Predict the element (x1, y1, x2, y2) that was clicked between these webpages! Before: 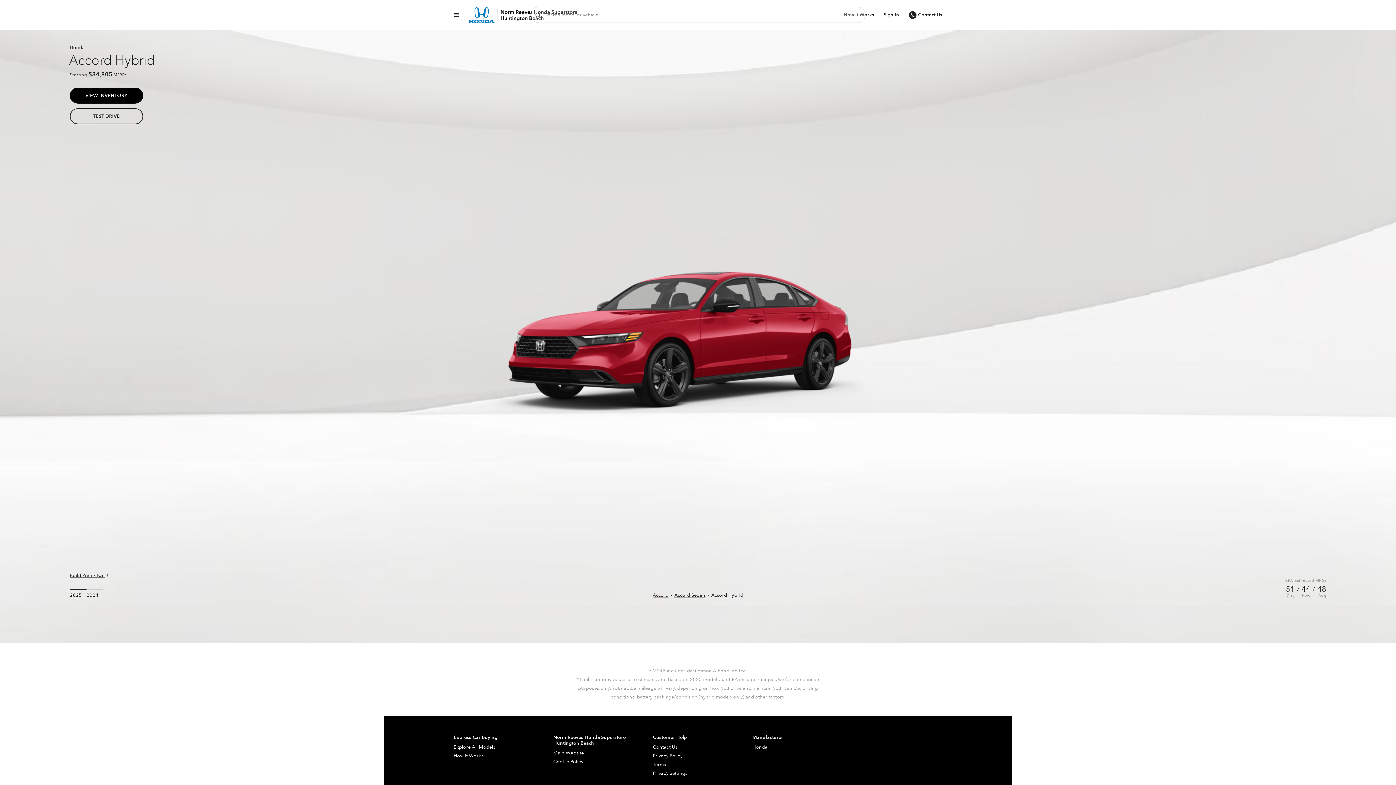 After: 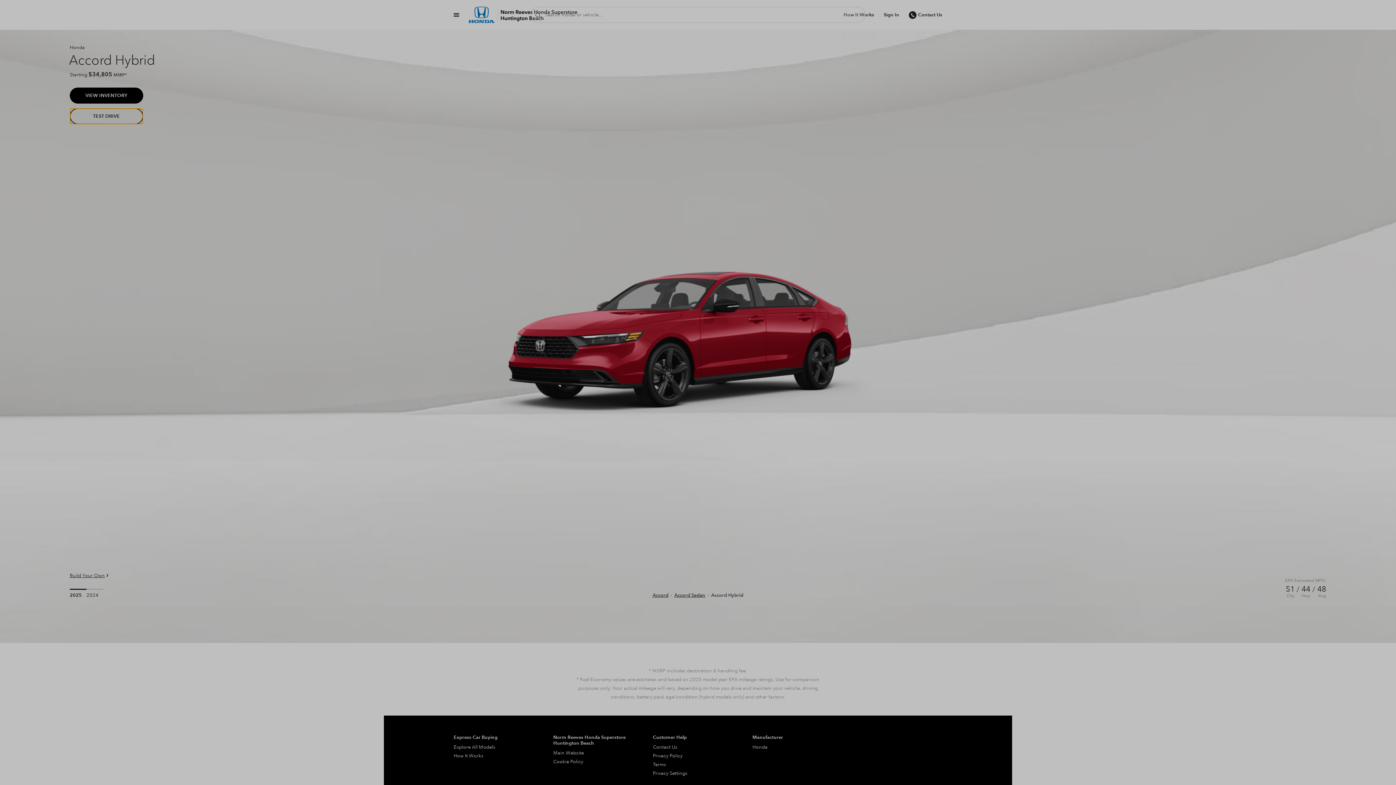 Action: label: TEST DRIVE bbox: (69, 108, 143, 124)